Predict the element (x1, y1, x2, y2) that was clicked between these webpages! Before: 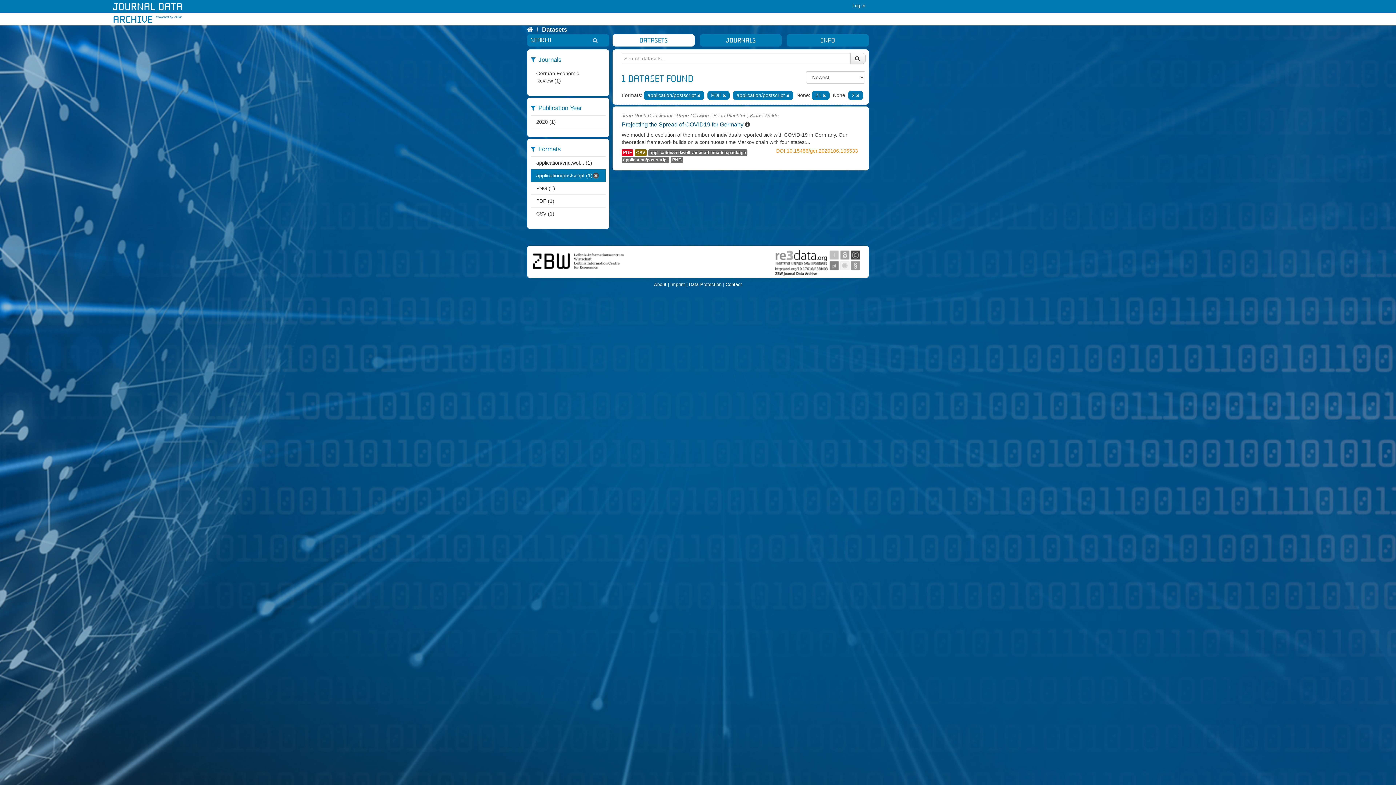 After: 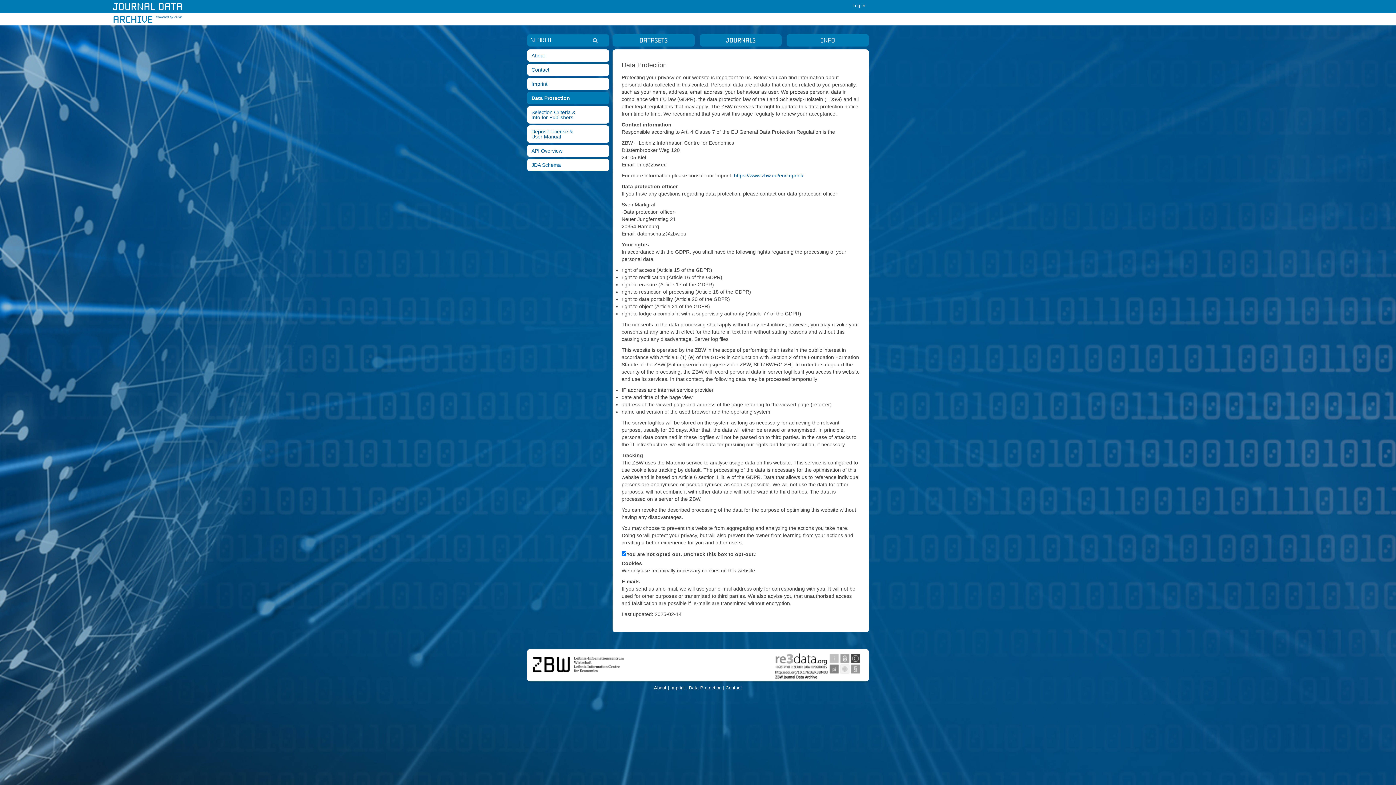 Action: label: Data Protection | bbox: (689, 282, 724, 287)